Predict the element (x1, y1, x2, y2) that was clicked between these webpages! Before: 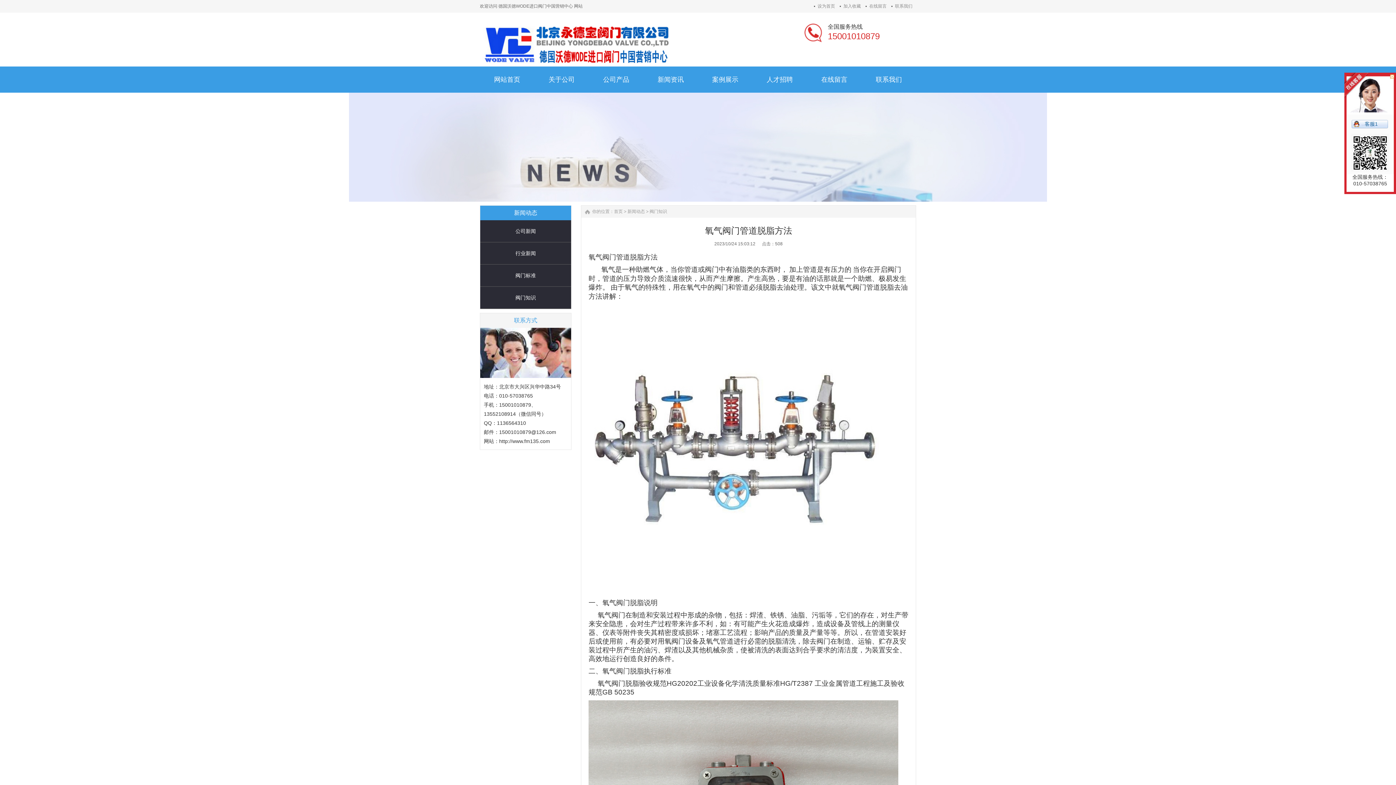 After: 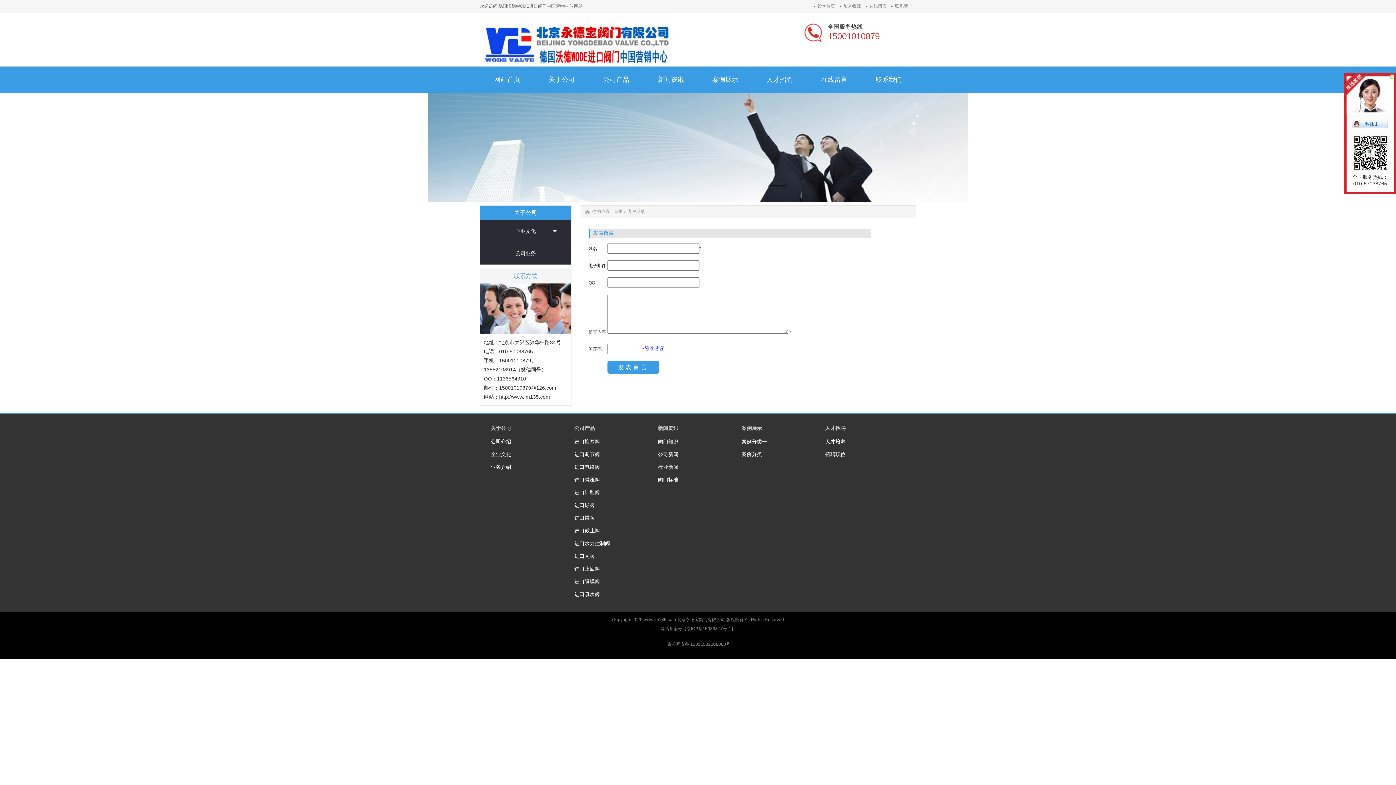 Action: label: 在线留言 bbox: (865, 3, 890, 8)